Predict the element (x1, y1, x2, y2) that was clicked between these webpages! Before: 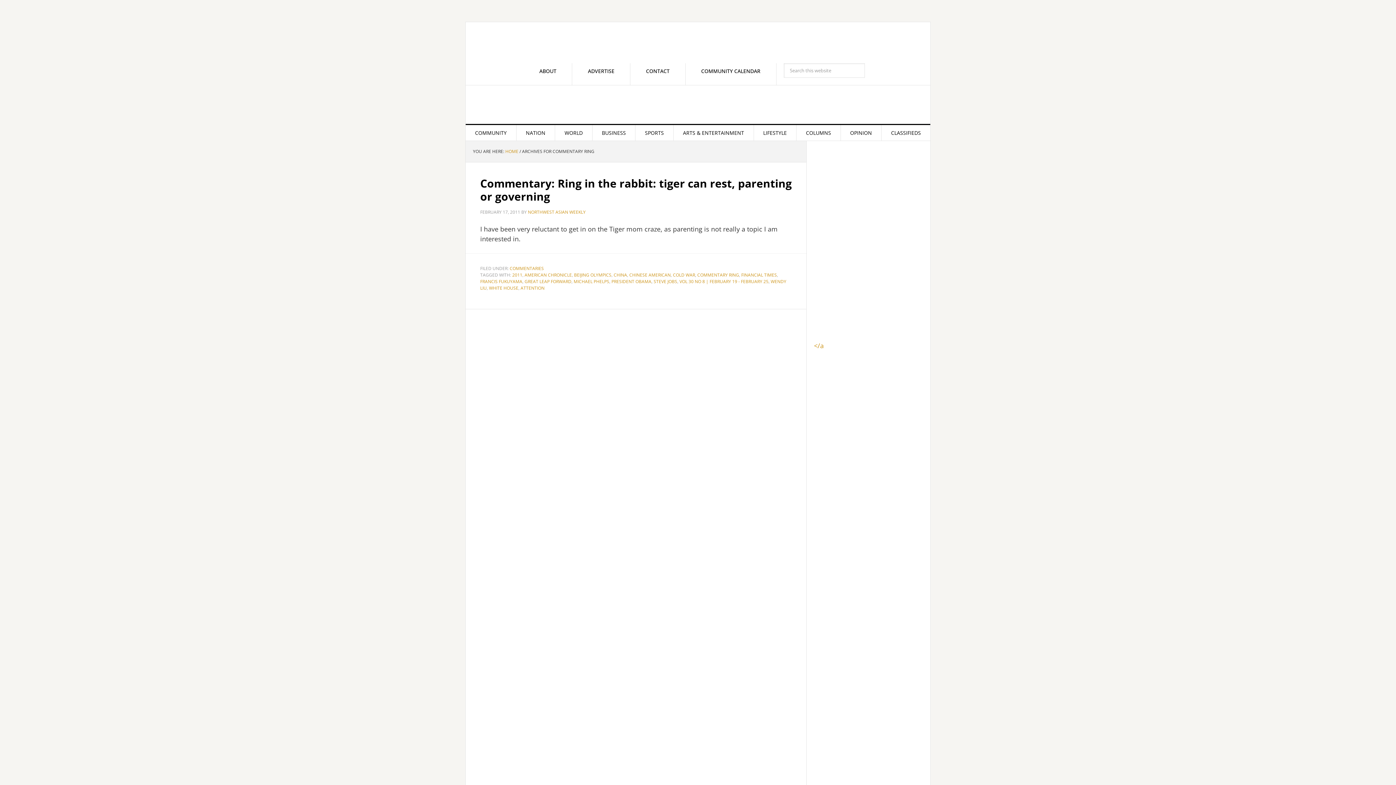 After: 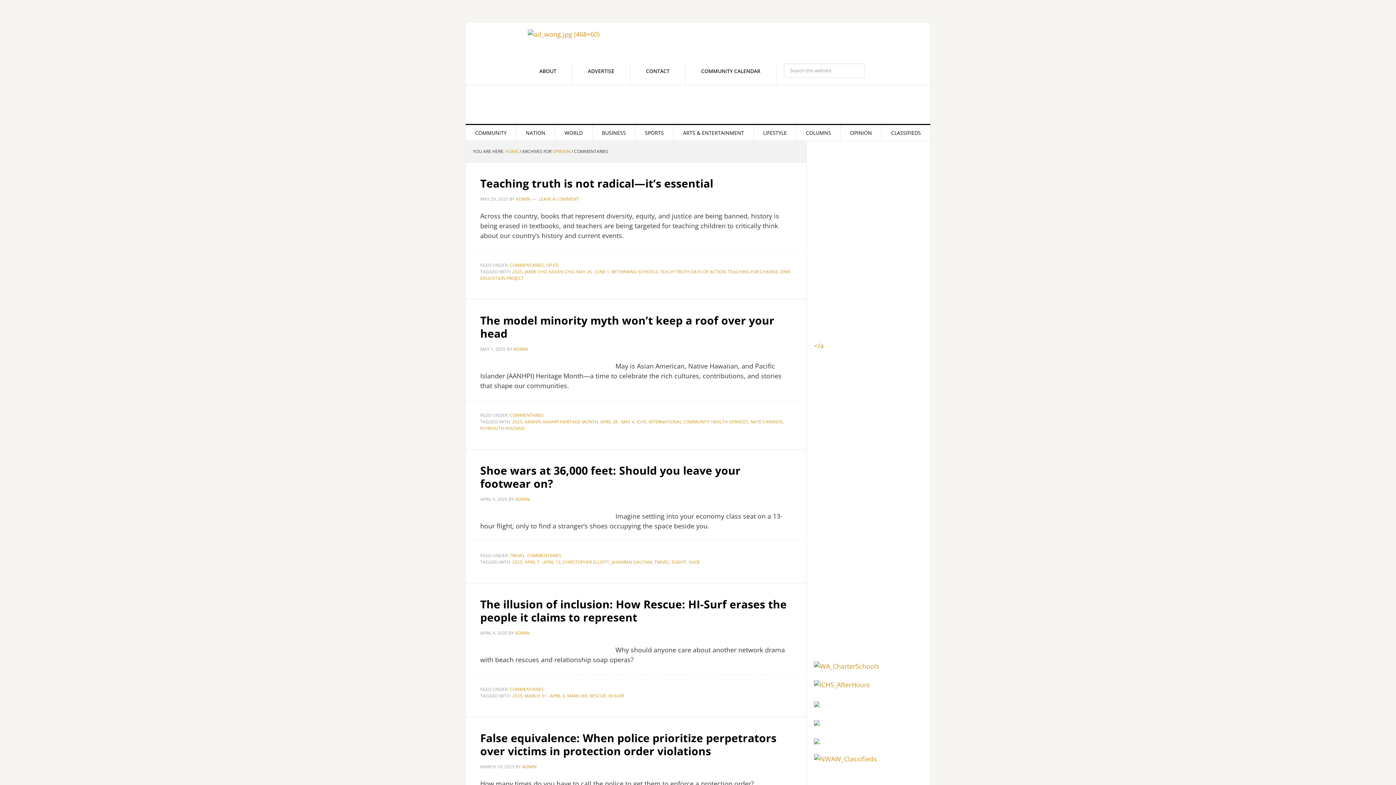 Action: bbox: (509, 265, 544, 271) label: COMMENTARIES